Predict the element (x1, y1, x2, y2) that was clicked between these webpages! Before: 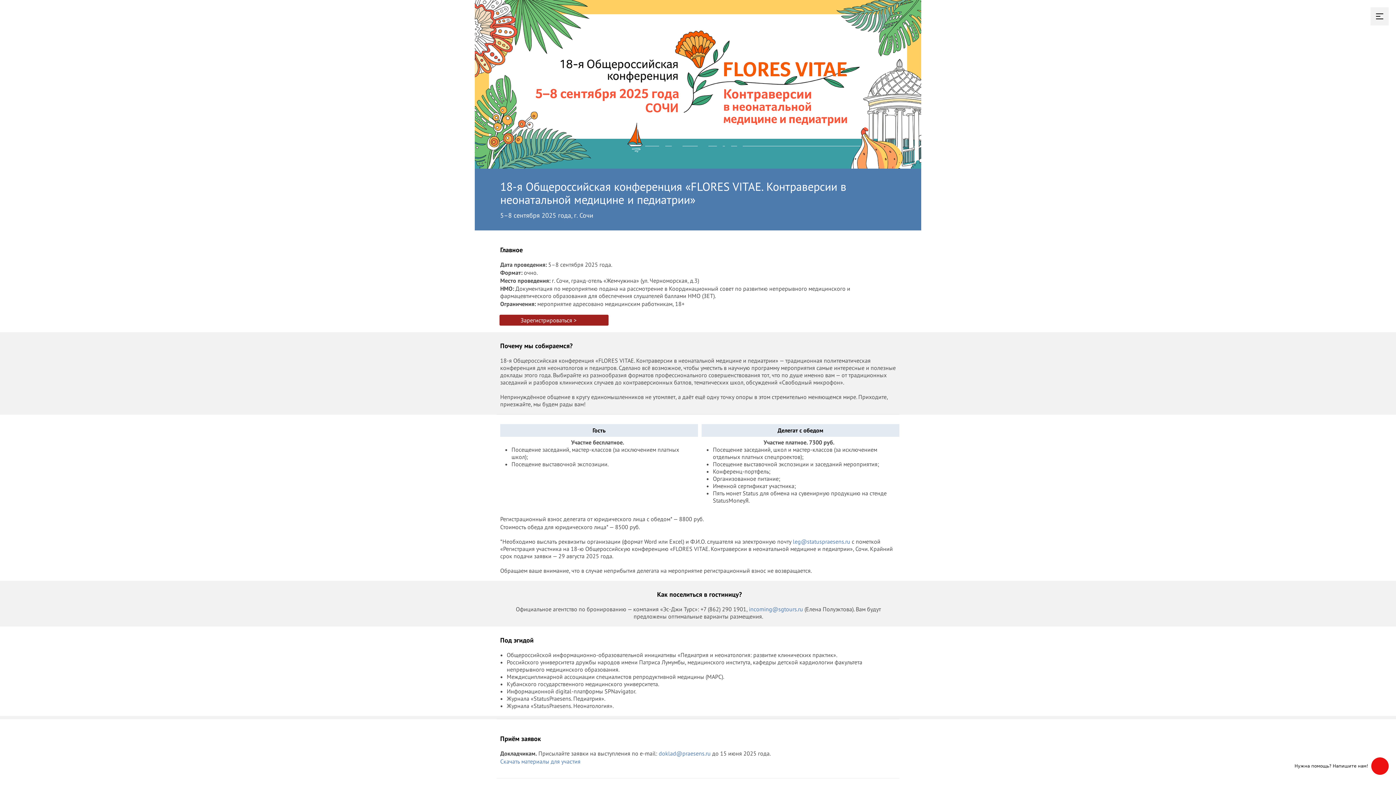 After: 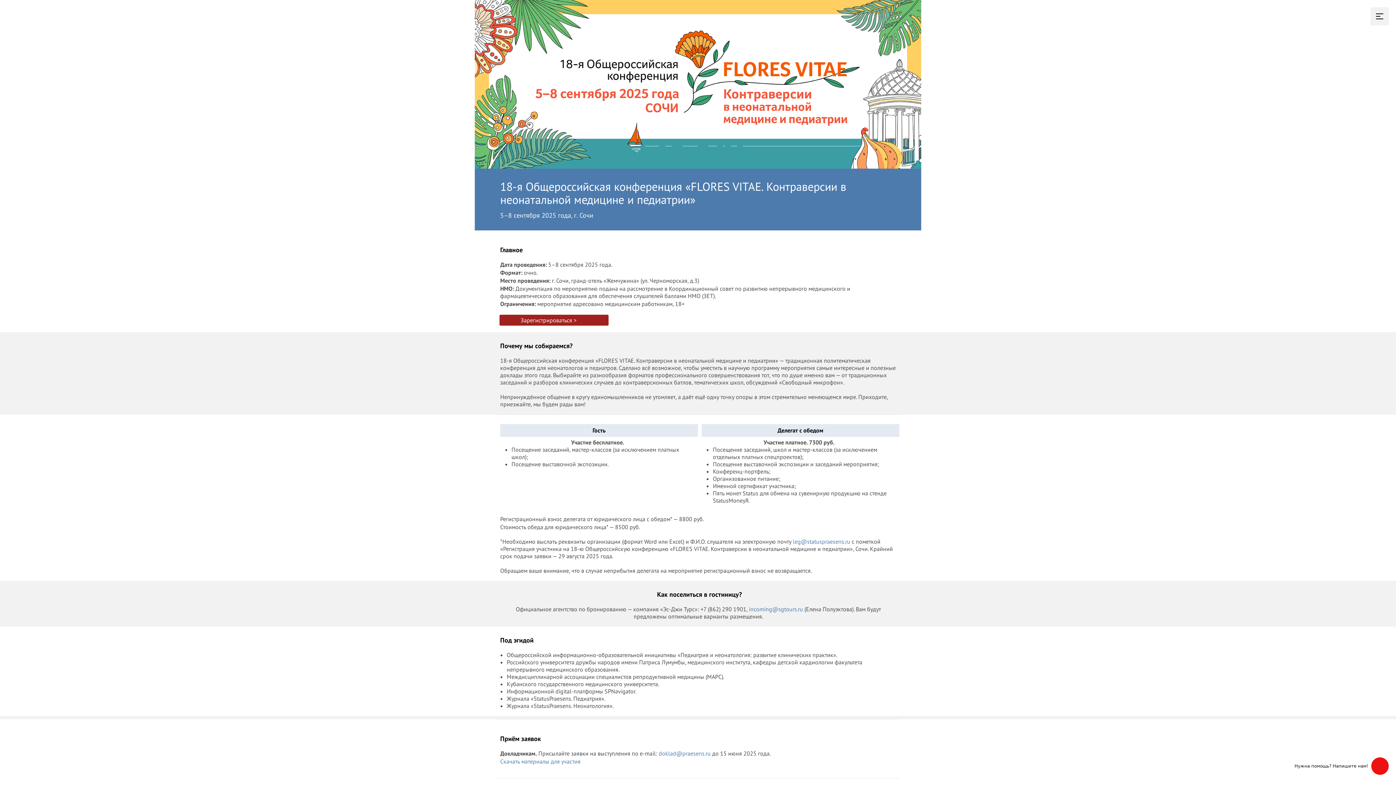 Action: bbox: (793, 538, 850, 545) label: leg@statuspraesens.ru